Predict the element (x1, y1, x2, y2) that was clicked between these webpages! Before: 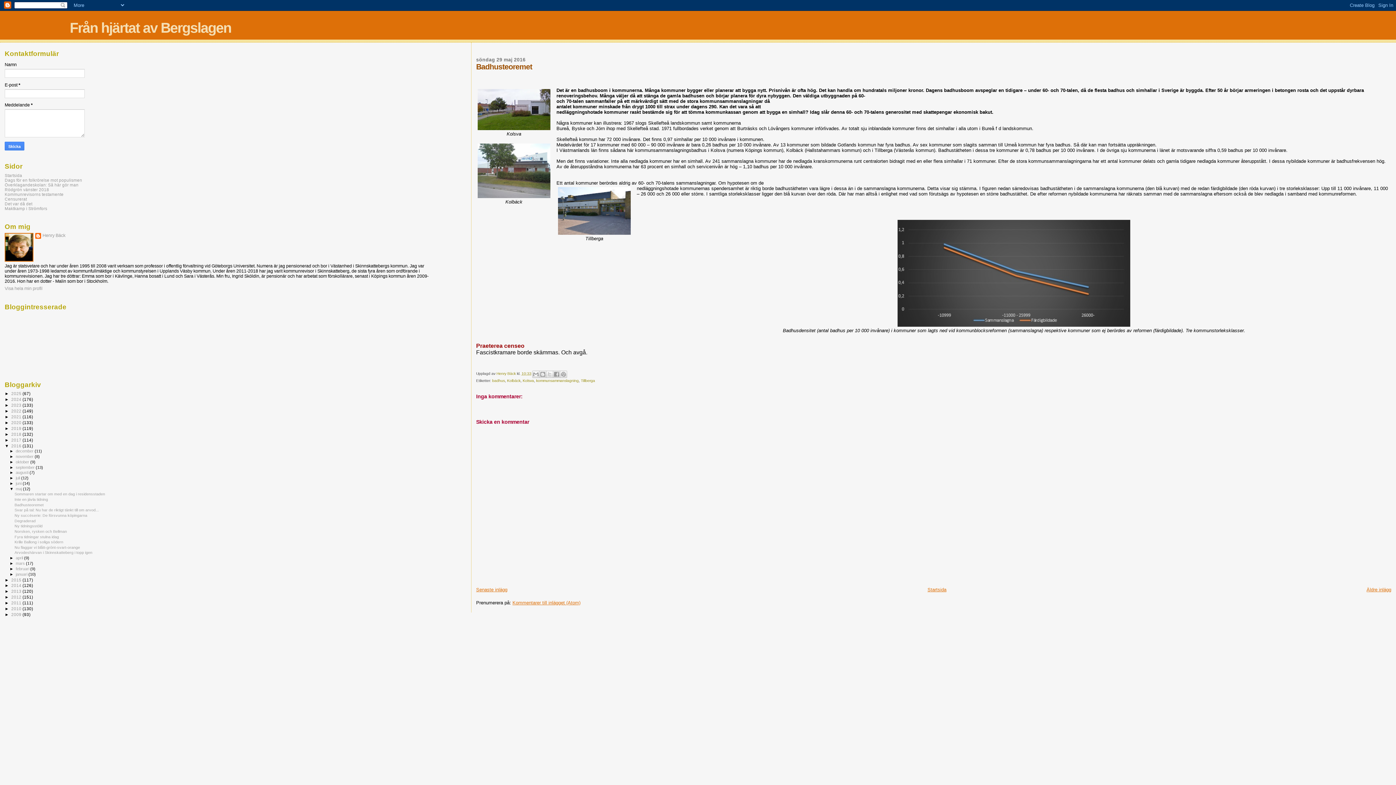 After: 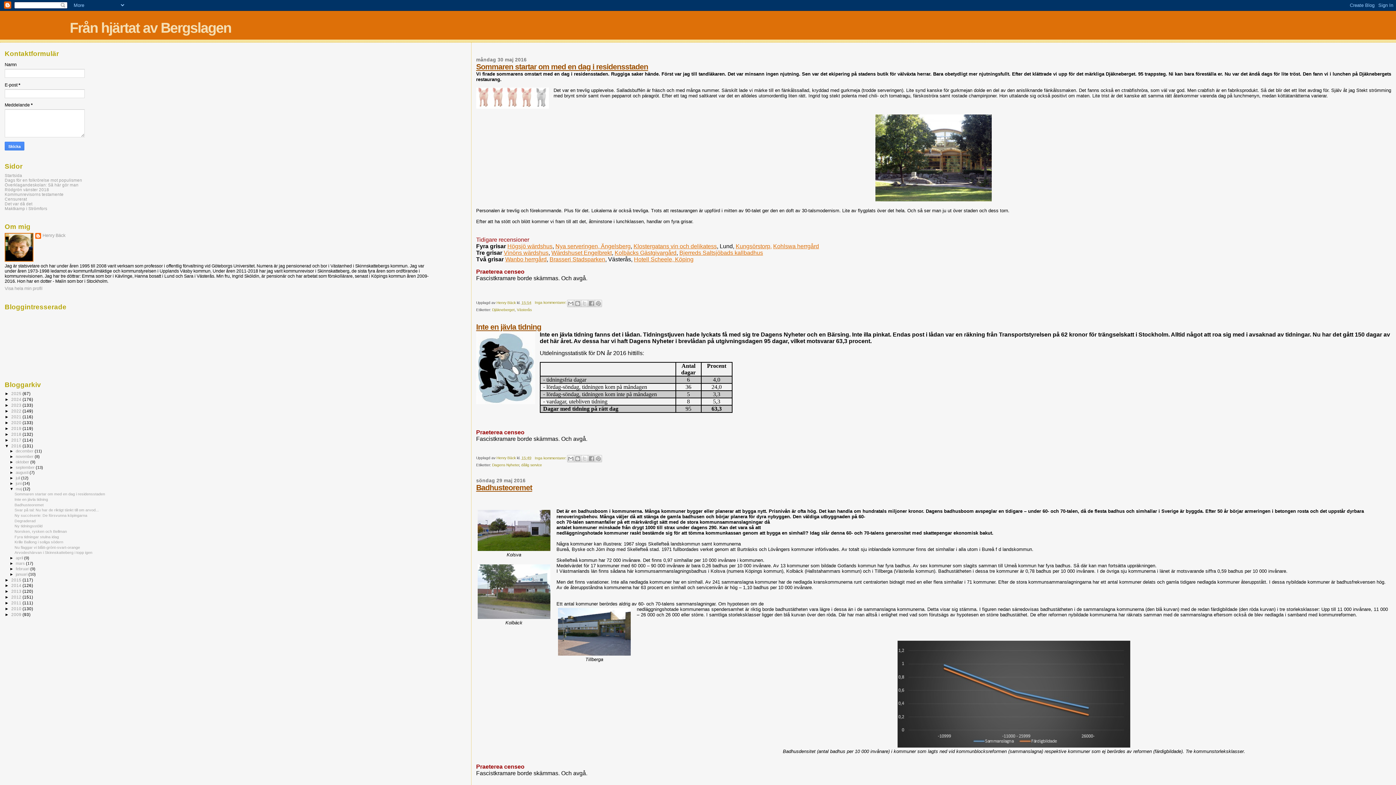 Action: label: maj  bbox: (15, 486, 23, 491)